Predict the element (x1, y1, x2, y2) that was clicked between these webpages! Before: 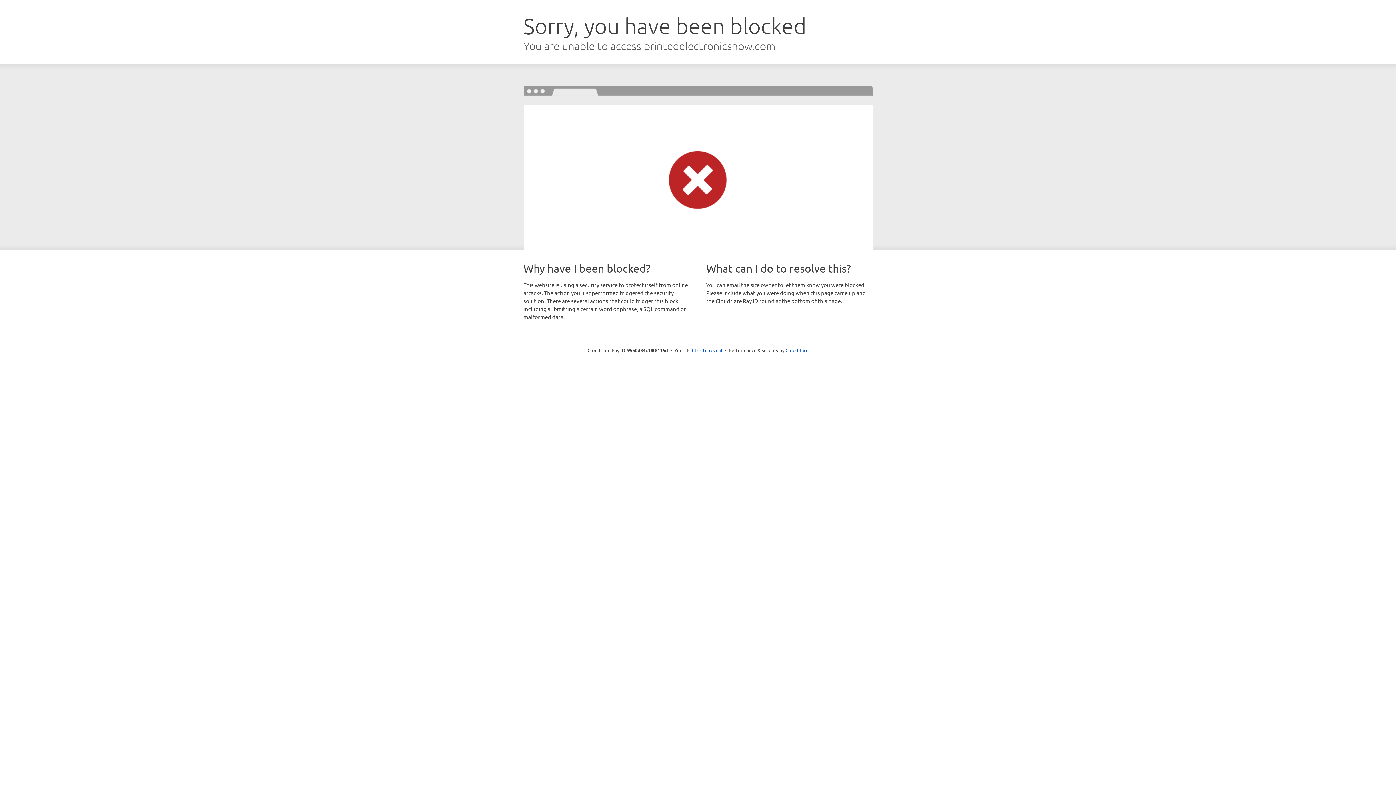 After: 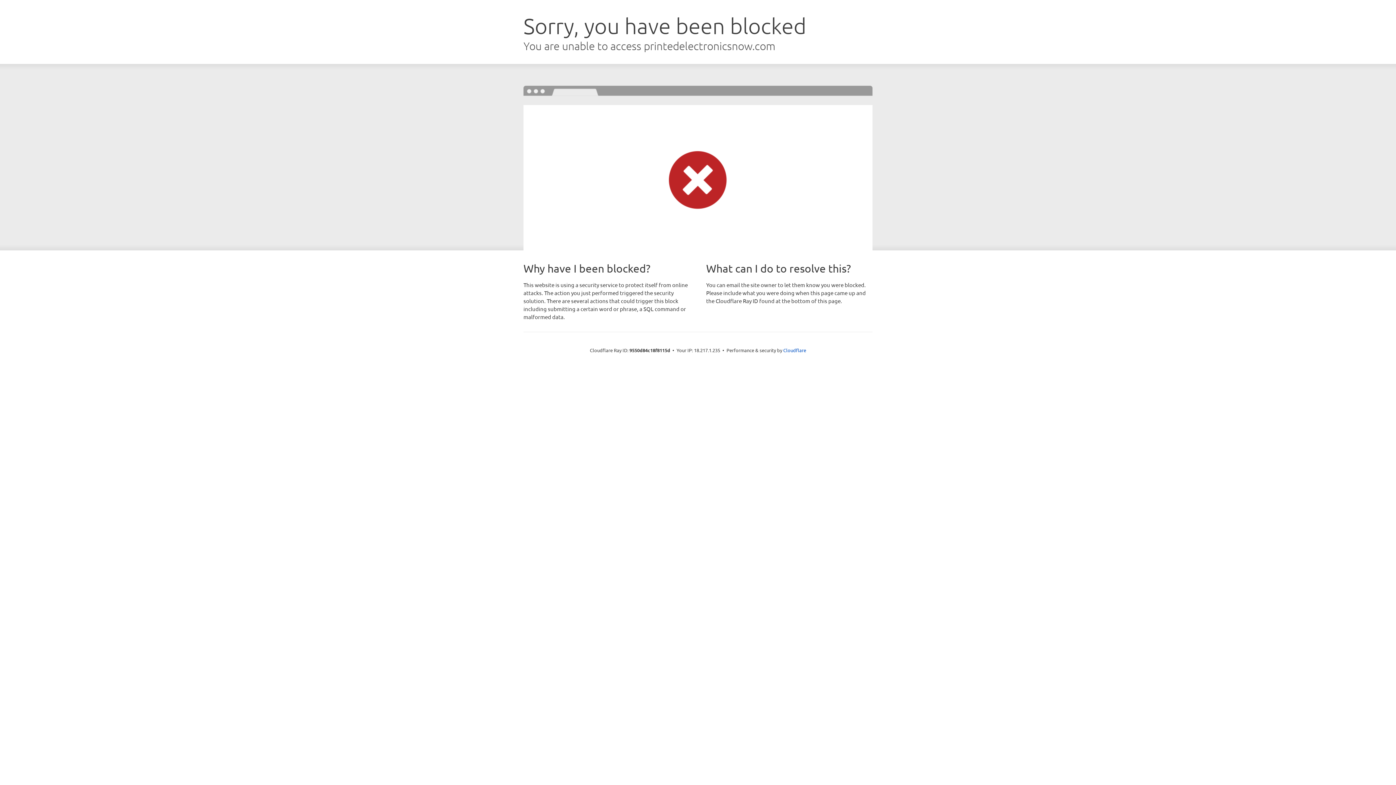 Action: bbox: (692, 346, 722, 353) label: Click to reveal